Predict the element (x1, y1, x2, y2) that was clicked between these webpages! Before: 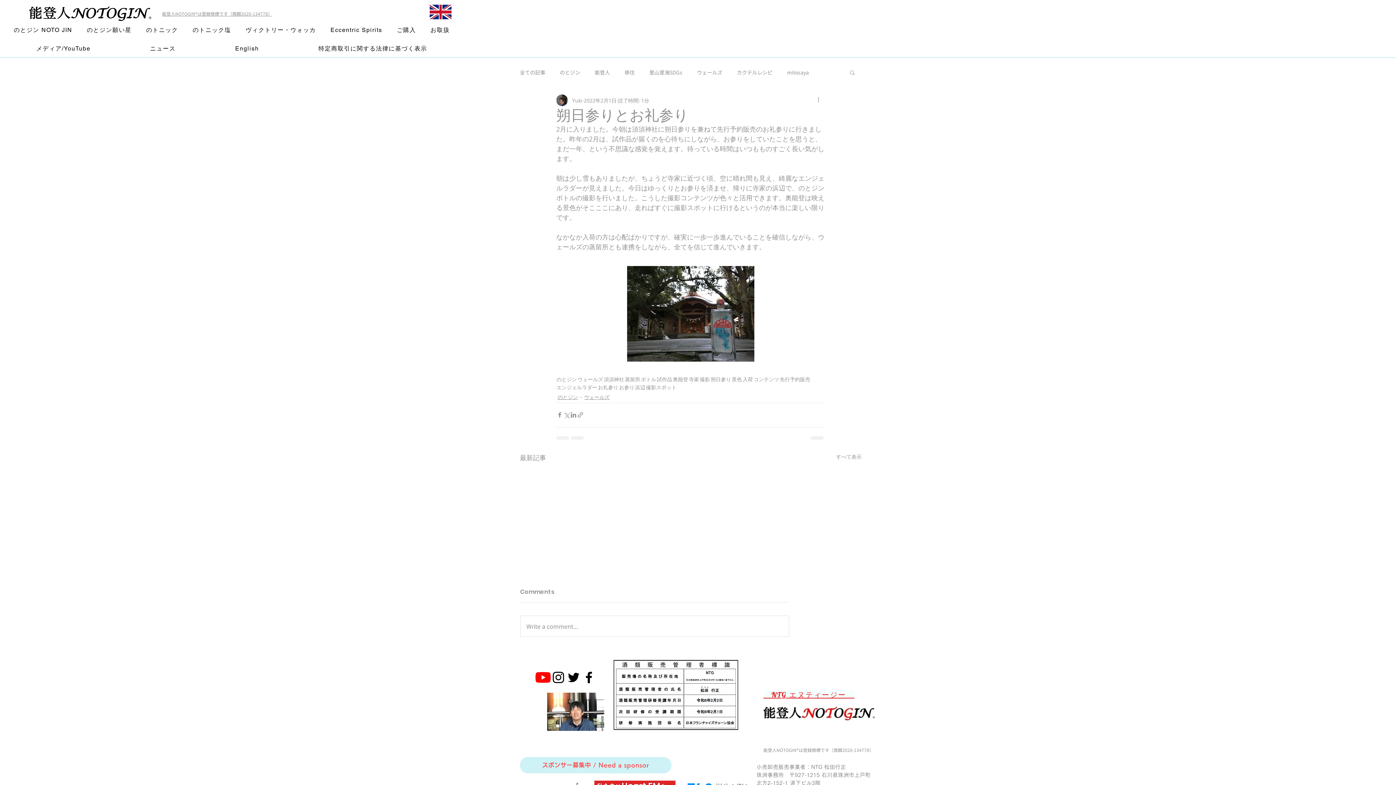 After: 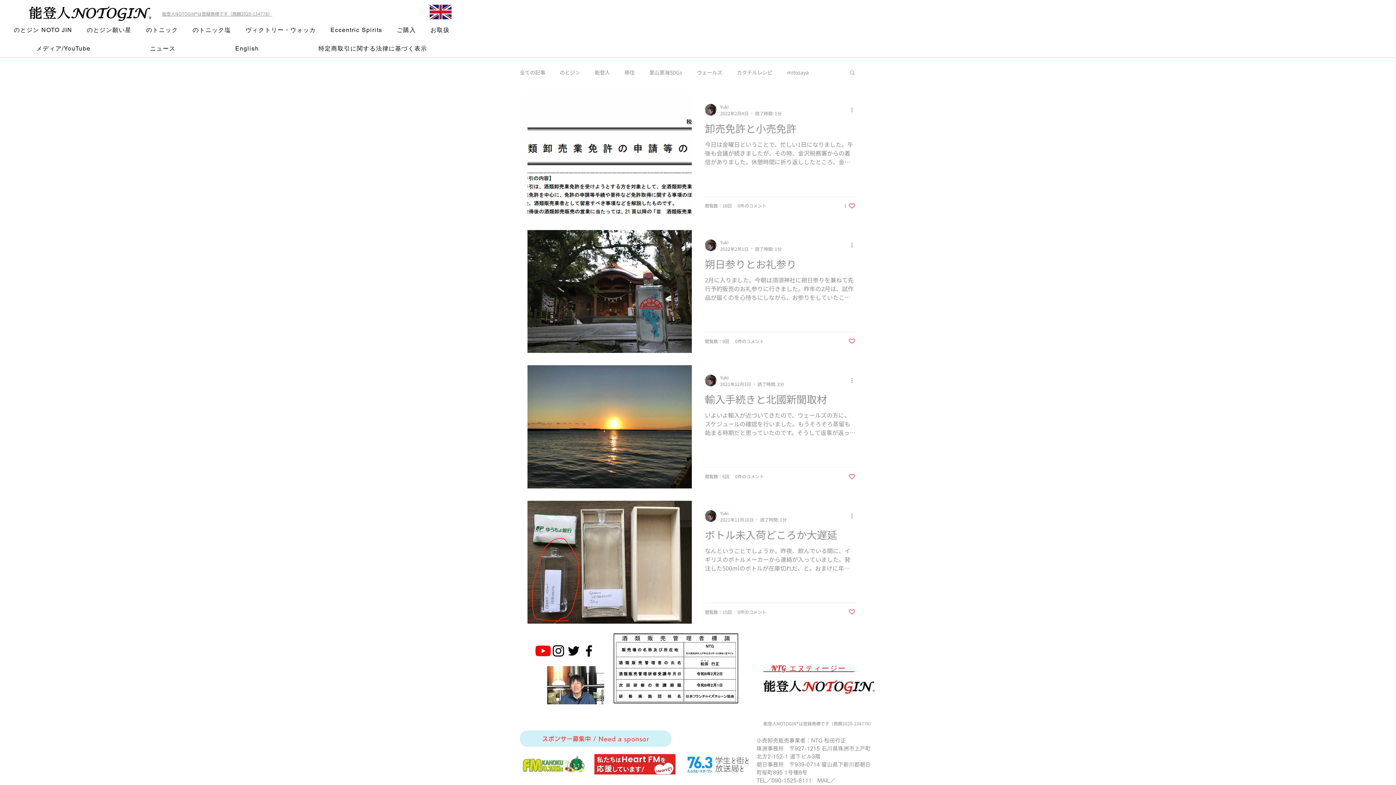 Action: bbox: (742, 375, 753, 382) label: 入荷